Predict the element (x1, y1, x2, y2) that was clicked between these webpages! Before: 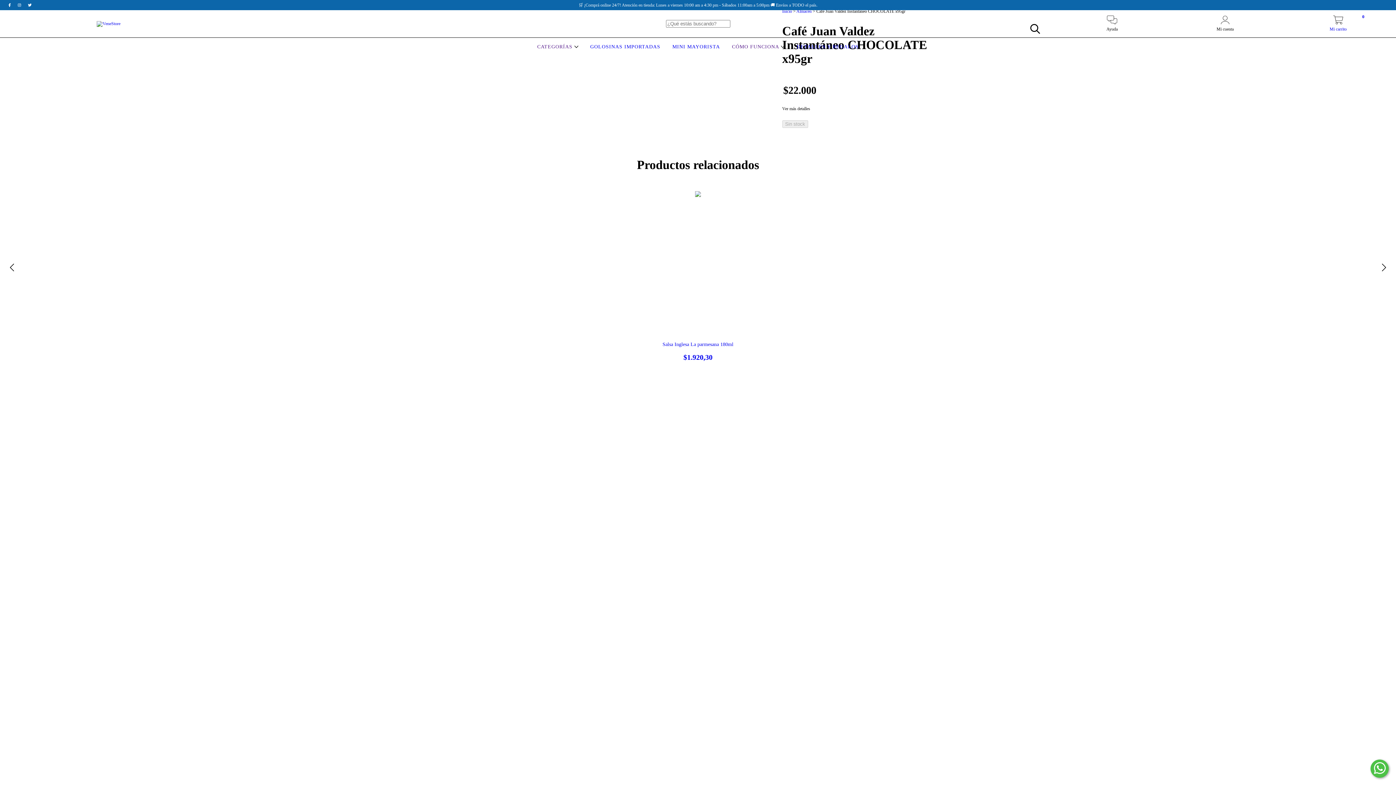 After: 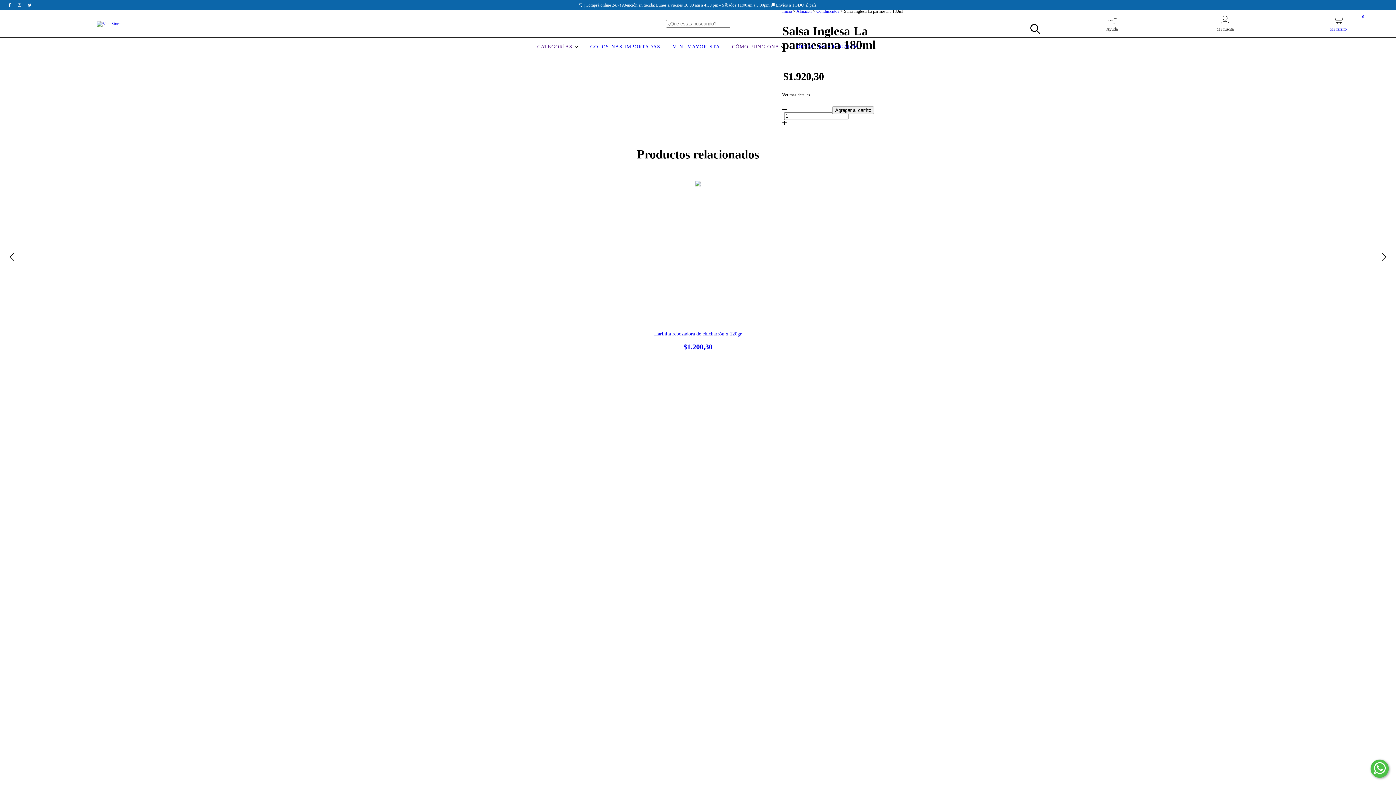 Action: label: Salsa Inglesa La parmesana 180ml bbox: (470, 341, 926, 361)